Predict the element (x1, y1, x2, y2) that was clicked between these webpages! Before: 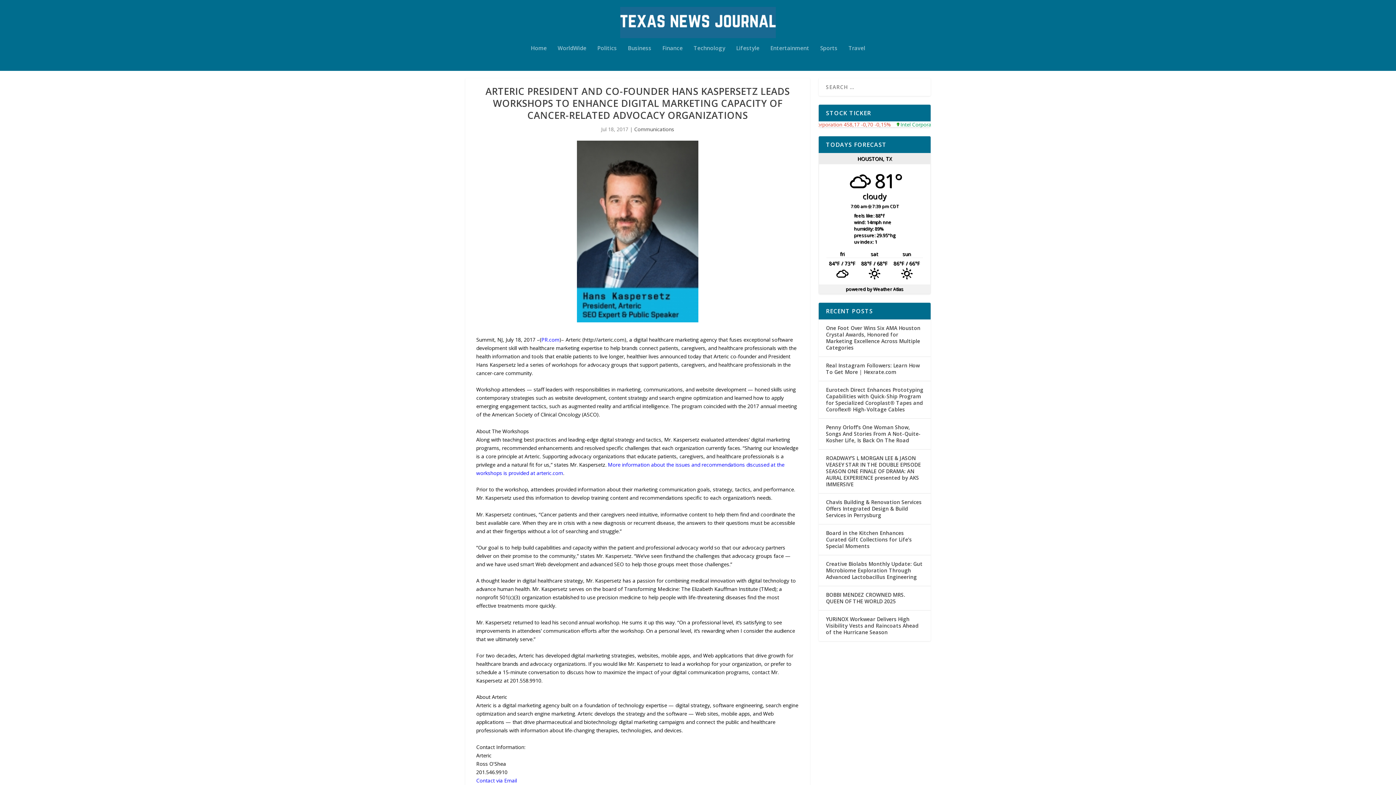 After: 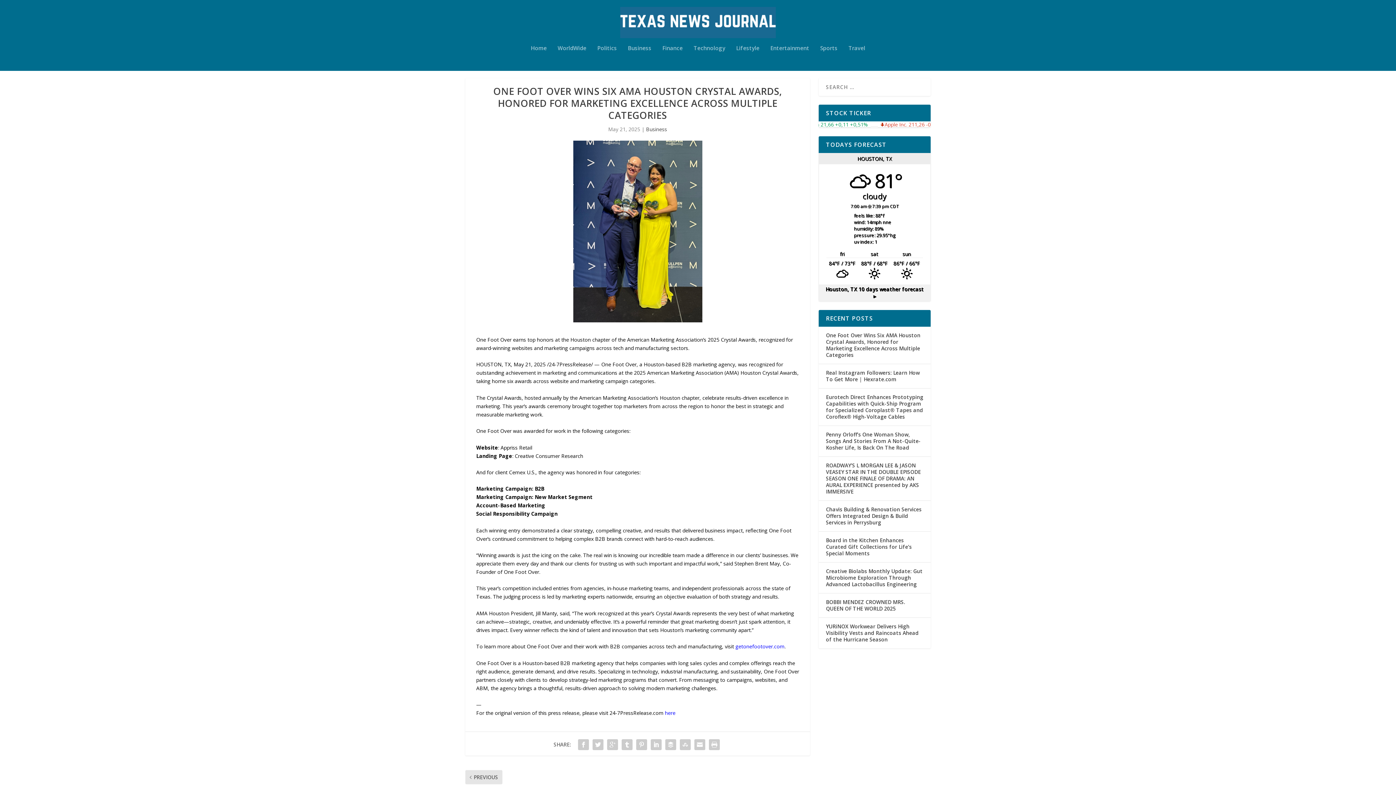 Action: bbox: (826, 324, 920, 351) label: One Foot Over Wins Six AMA Houston Crystal Awards, Honored for Marketing Excellence Across Multiple Categories